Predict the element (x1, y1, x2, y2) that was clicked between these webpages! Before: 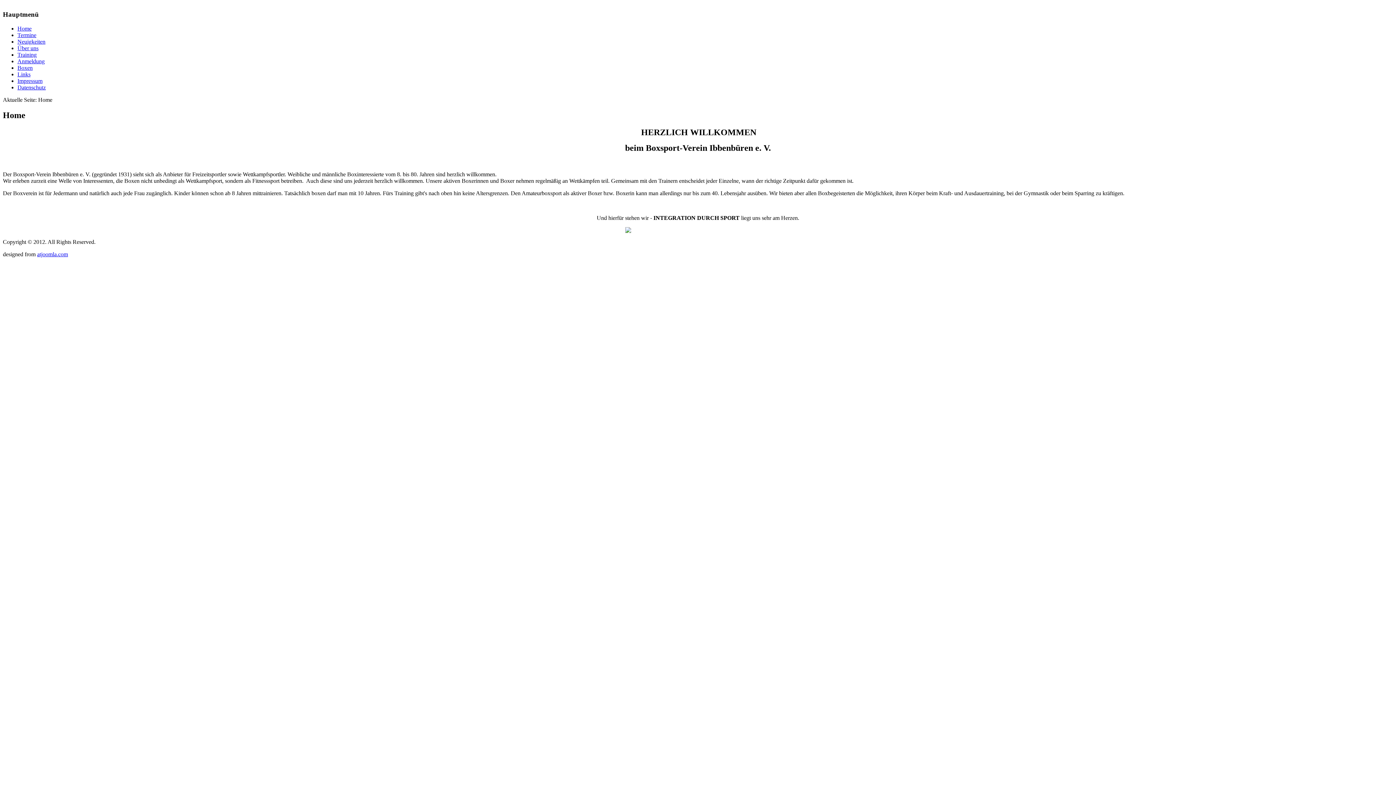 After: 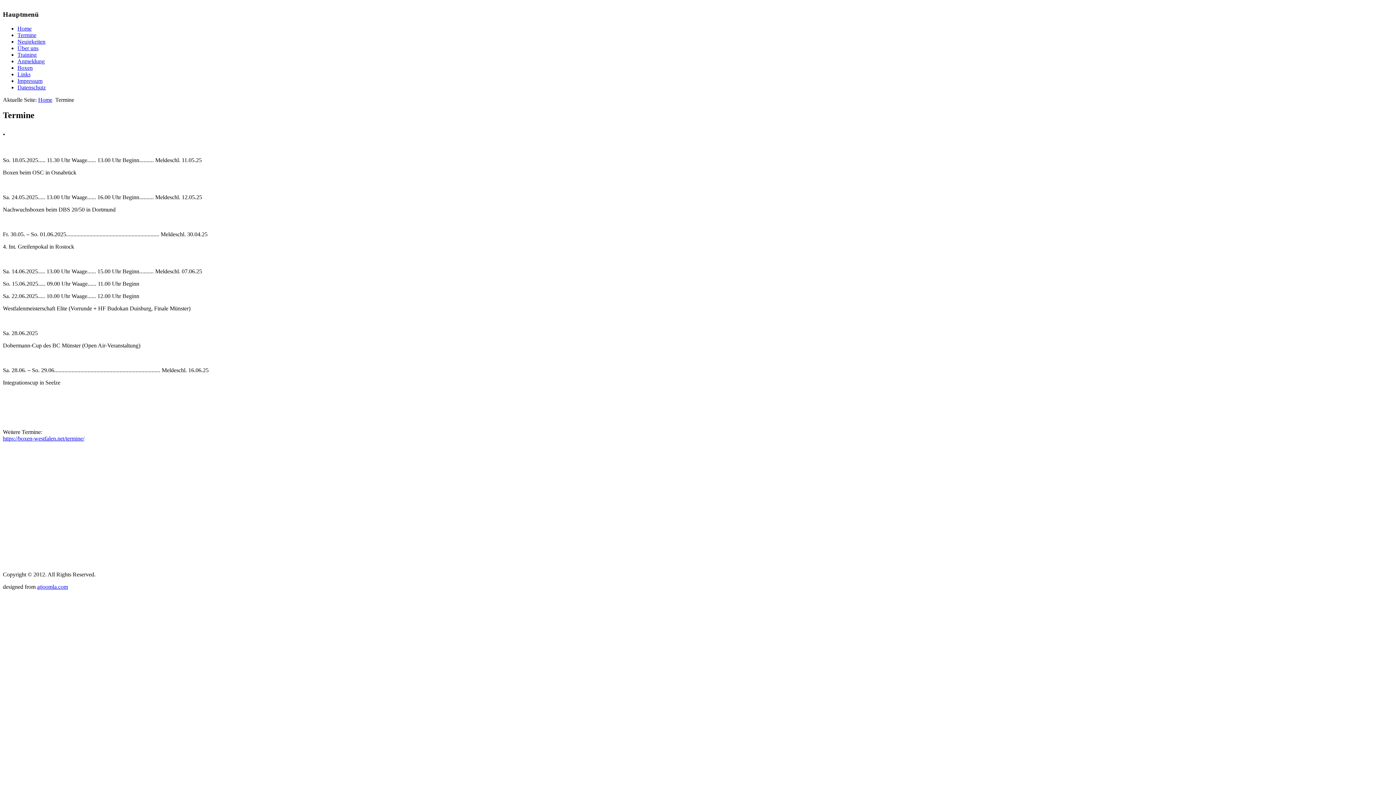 Action: bbox: (17, 32, 36, 38) label: Termine